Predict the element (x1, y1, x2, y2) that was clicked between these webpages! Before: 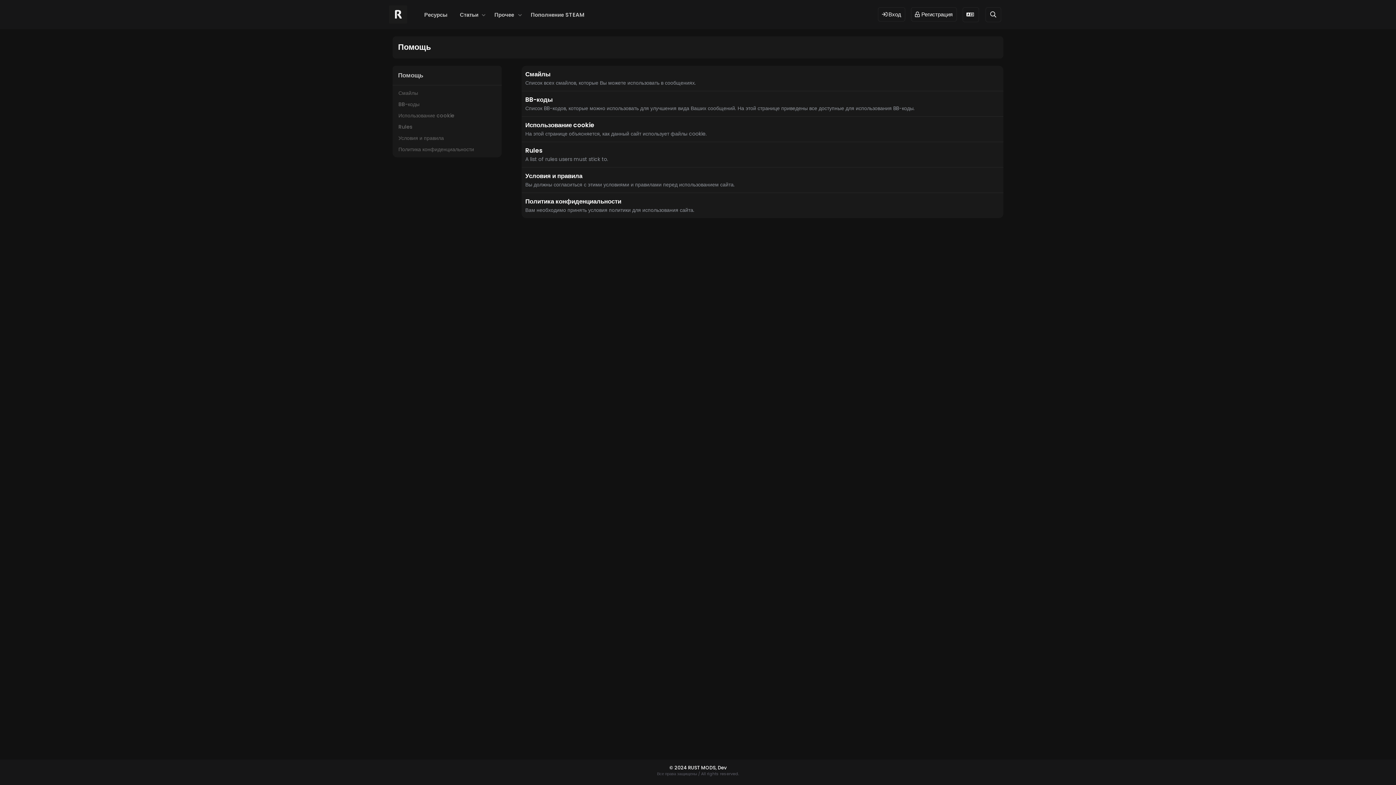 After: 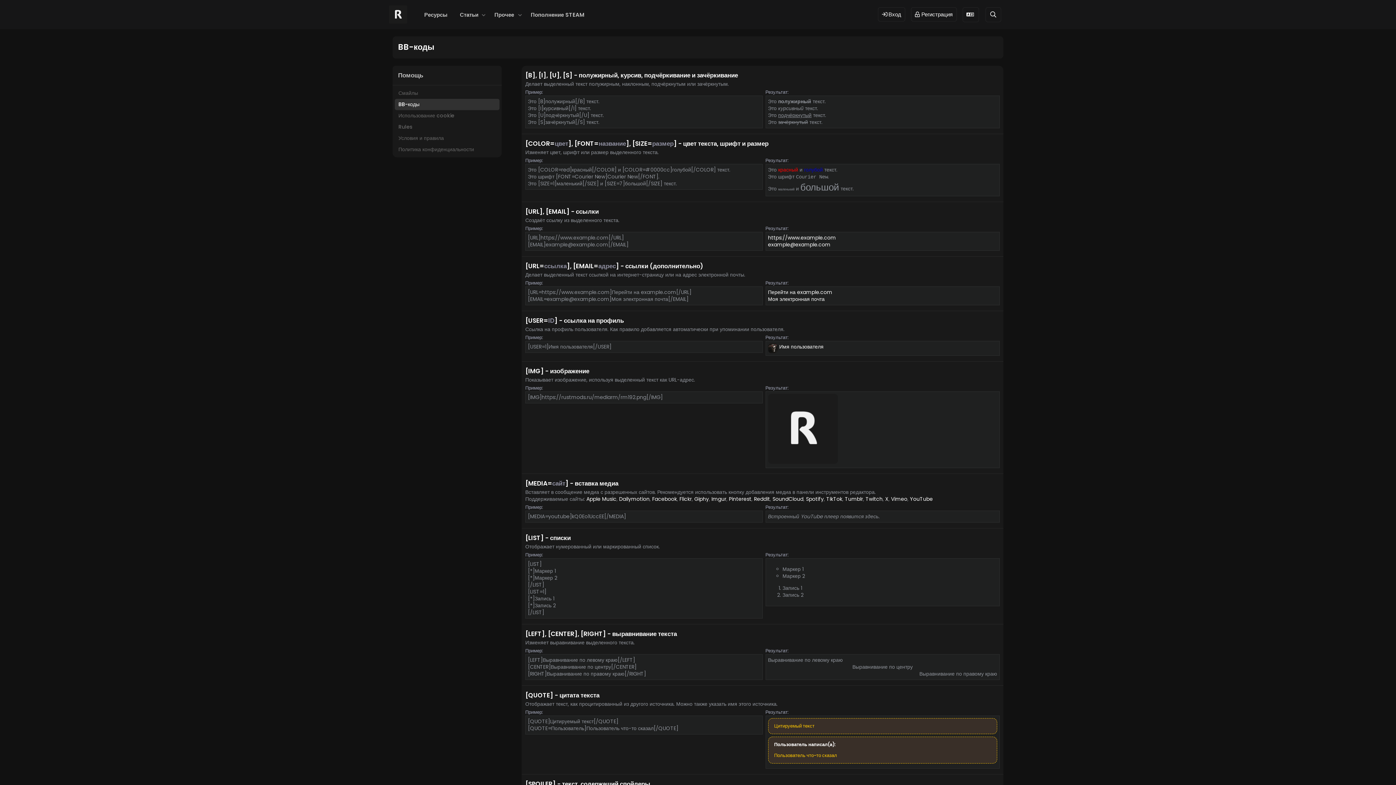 Action: label: BB-коды bbox: (394, 98, 499, 110)